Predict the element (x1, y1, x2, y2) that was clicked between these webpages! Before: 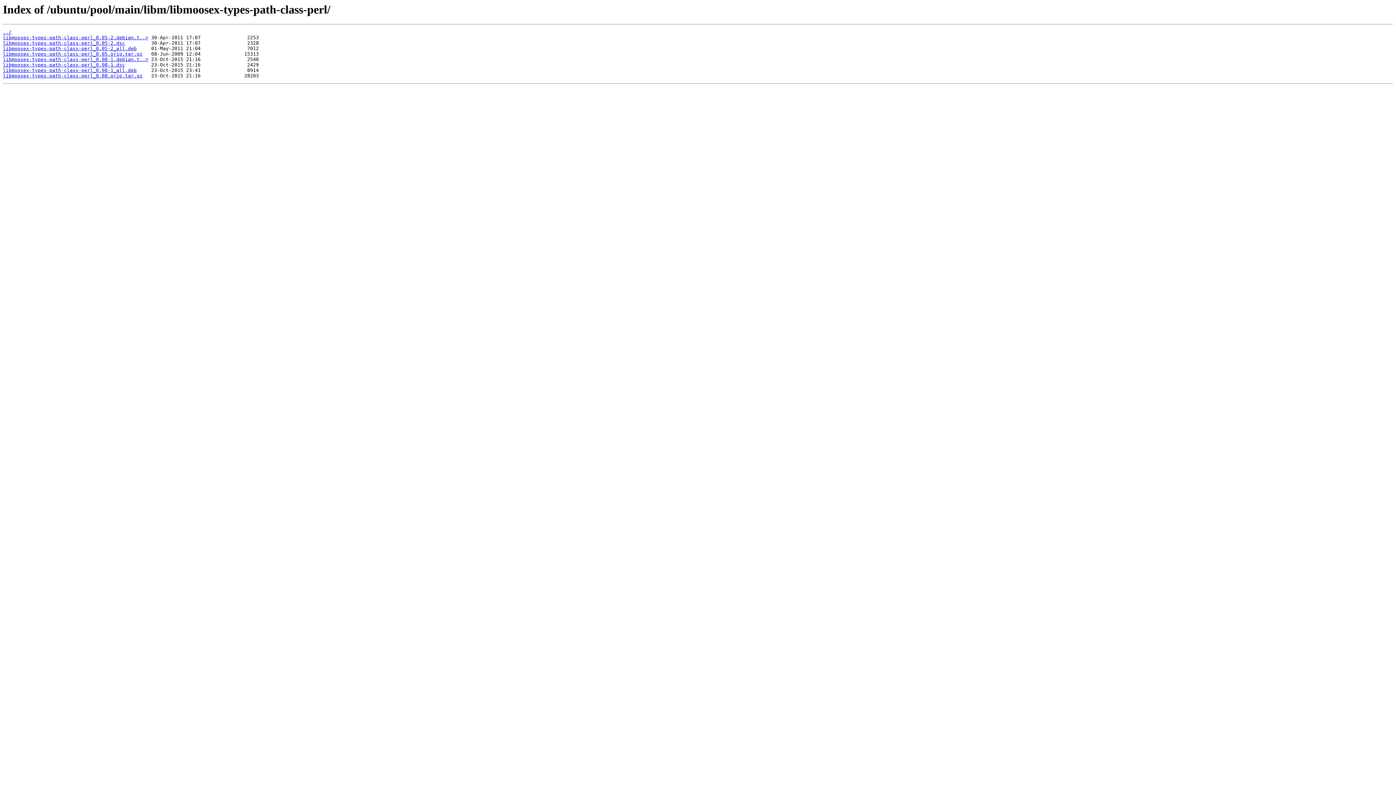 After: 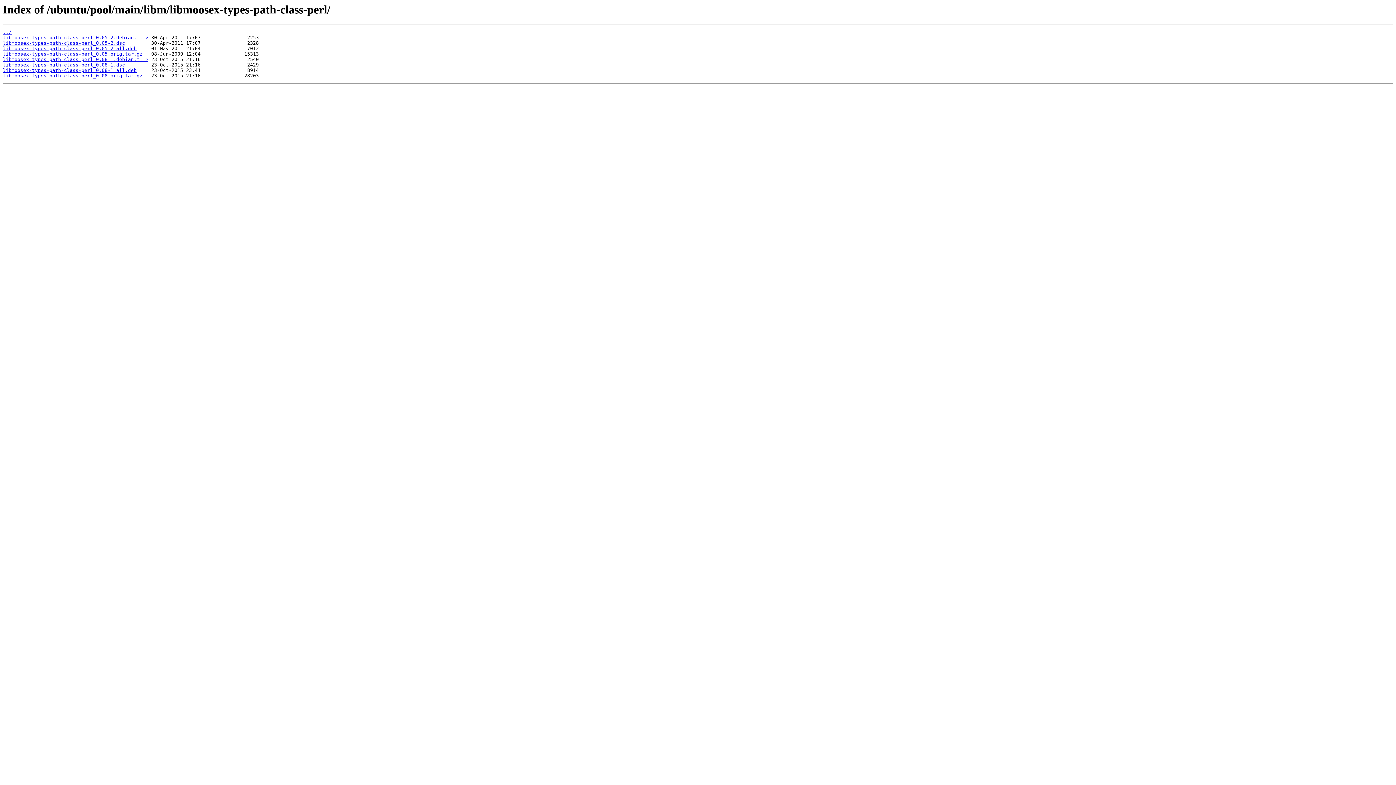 Action: bbox: (2, 56, 148, 62) label: libmoosex-types-path-class-perl_0.08-1.debian.t..>